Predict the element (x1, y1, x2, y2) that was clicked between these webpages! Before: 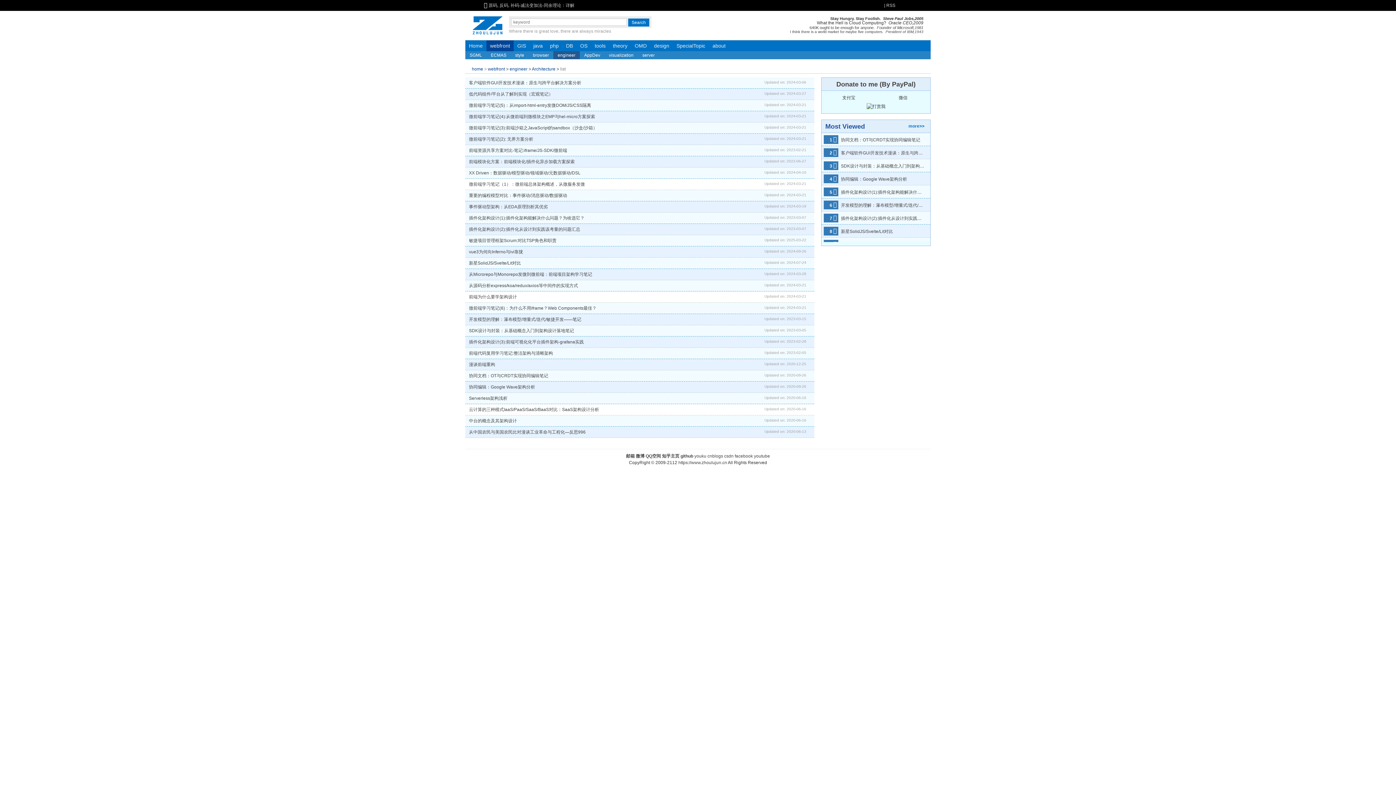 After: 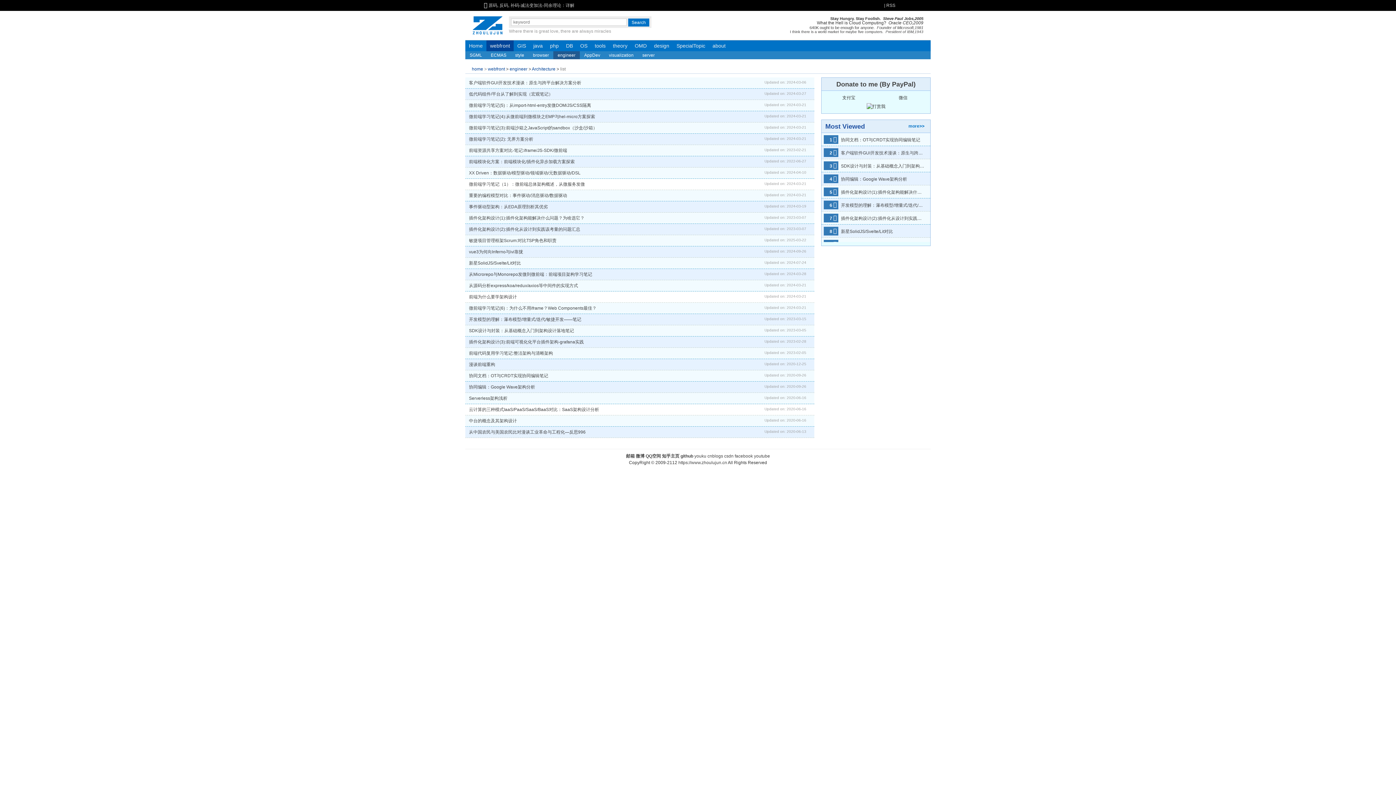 Action: label: 新星SolidJS/Svelte/Lit对比 bbox: (841, 229, 893, 234)